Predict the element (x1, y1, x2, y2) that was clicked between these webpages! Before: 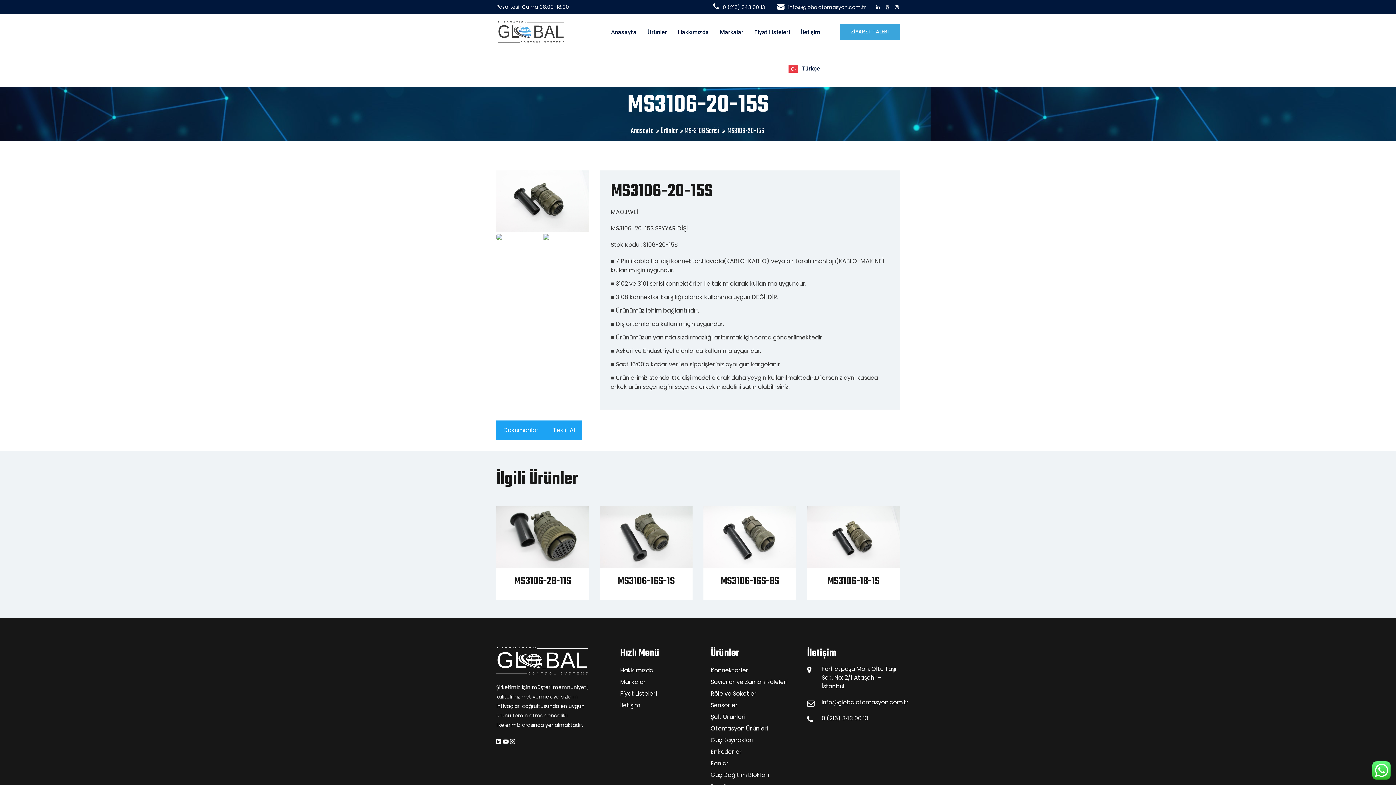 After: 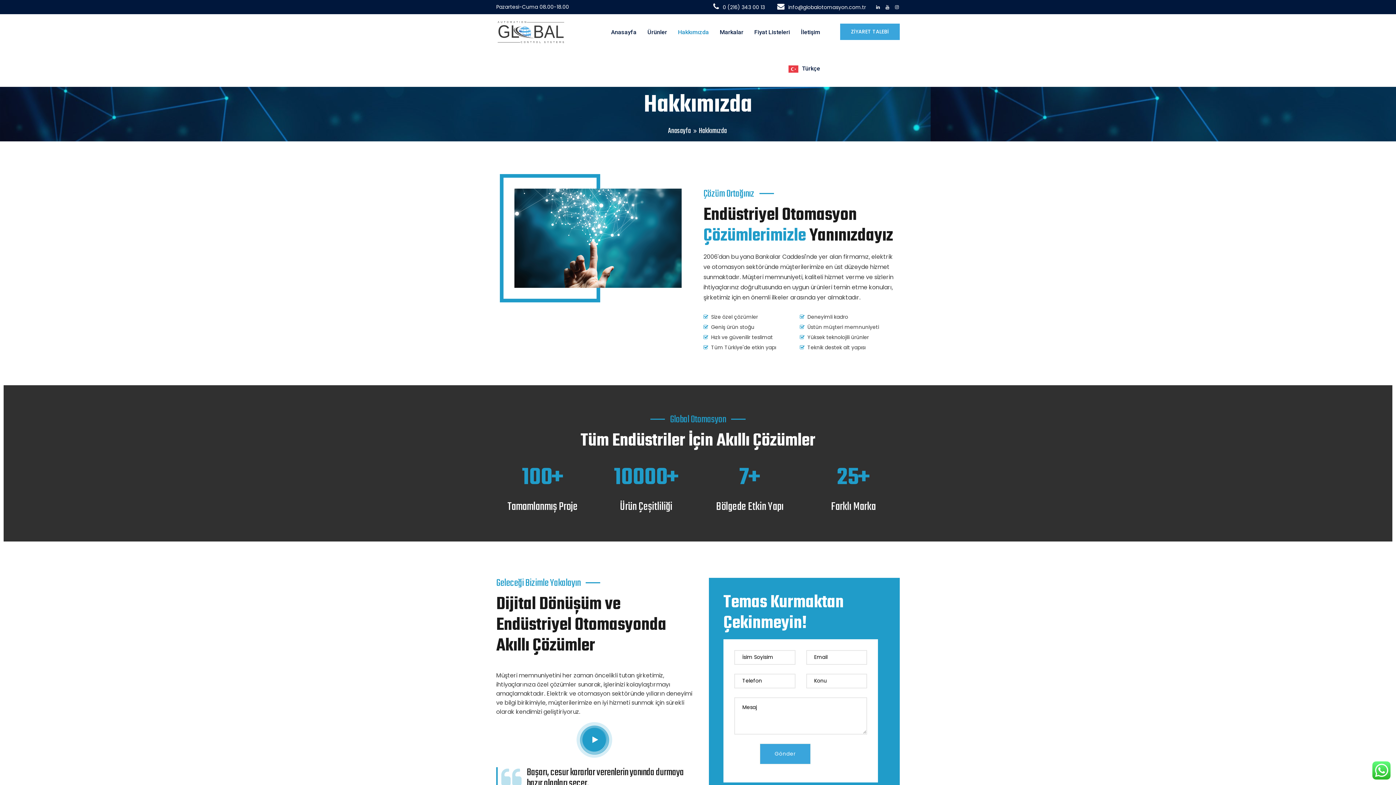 Action: bbox: (620, 666, 653, 674) label: Hakkımızda